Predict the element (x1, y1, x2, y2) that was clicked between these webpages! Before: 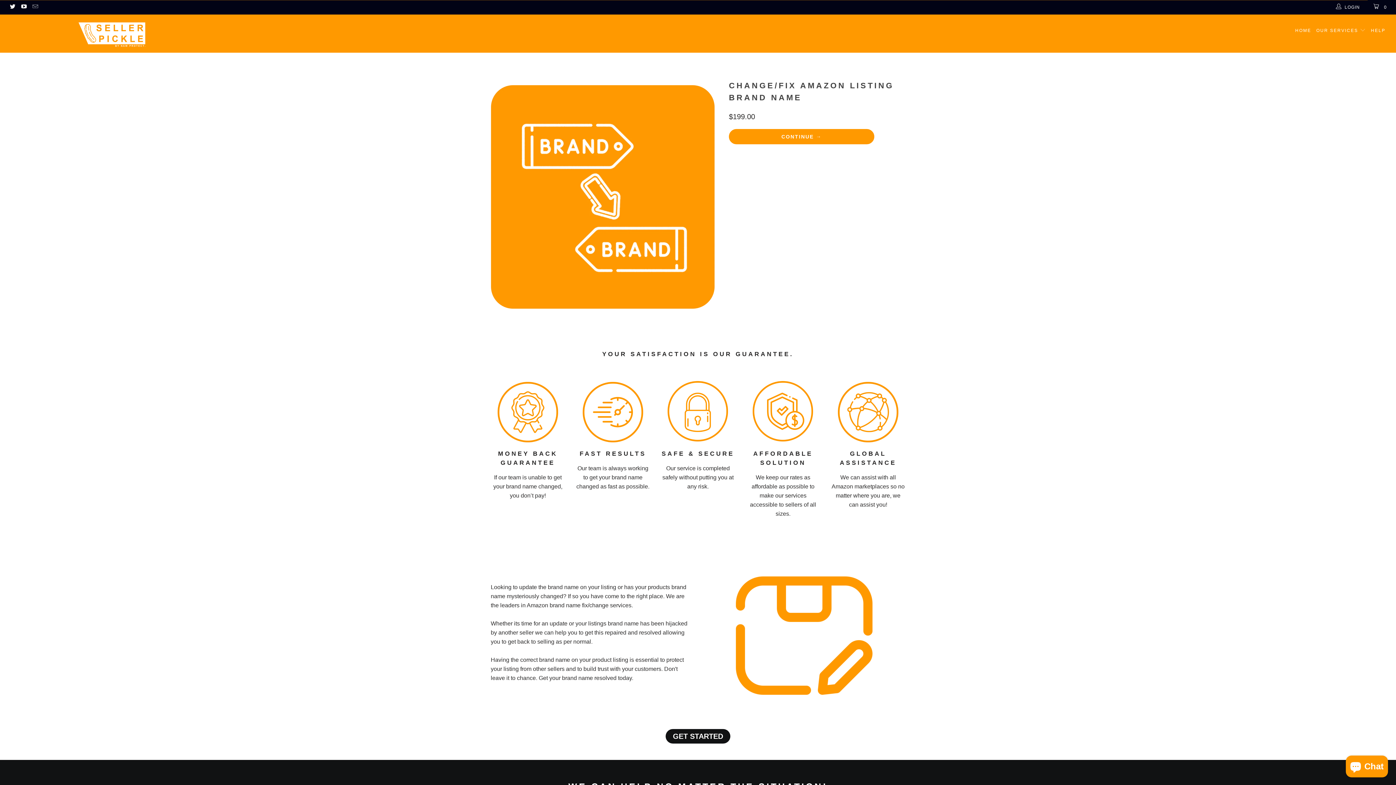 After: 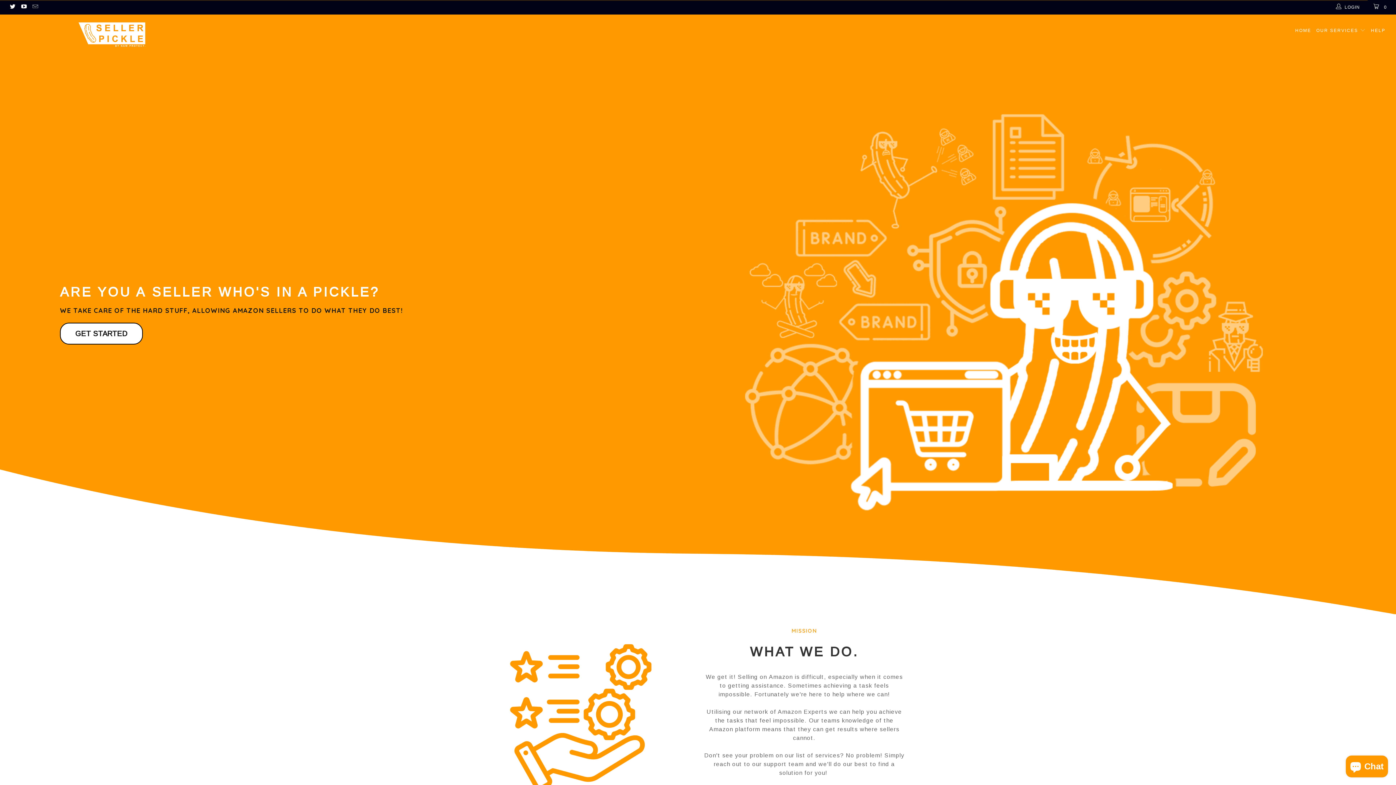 Action: label: HOME bbox: (1295, 21, 1311, 40)